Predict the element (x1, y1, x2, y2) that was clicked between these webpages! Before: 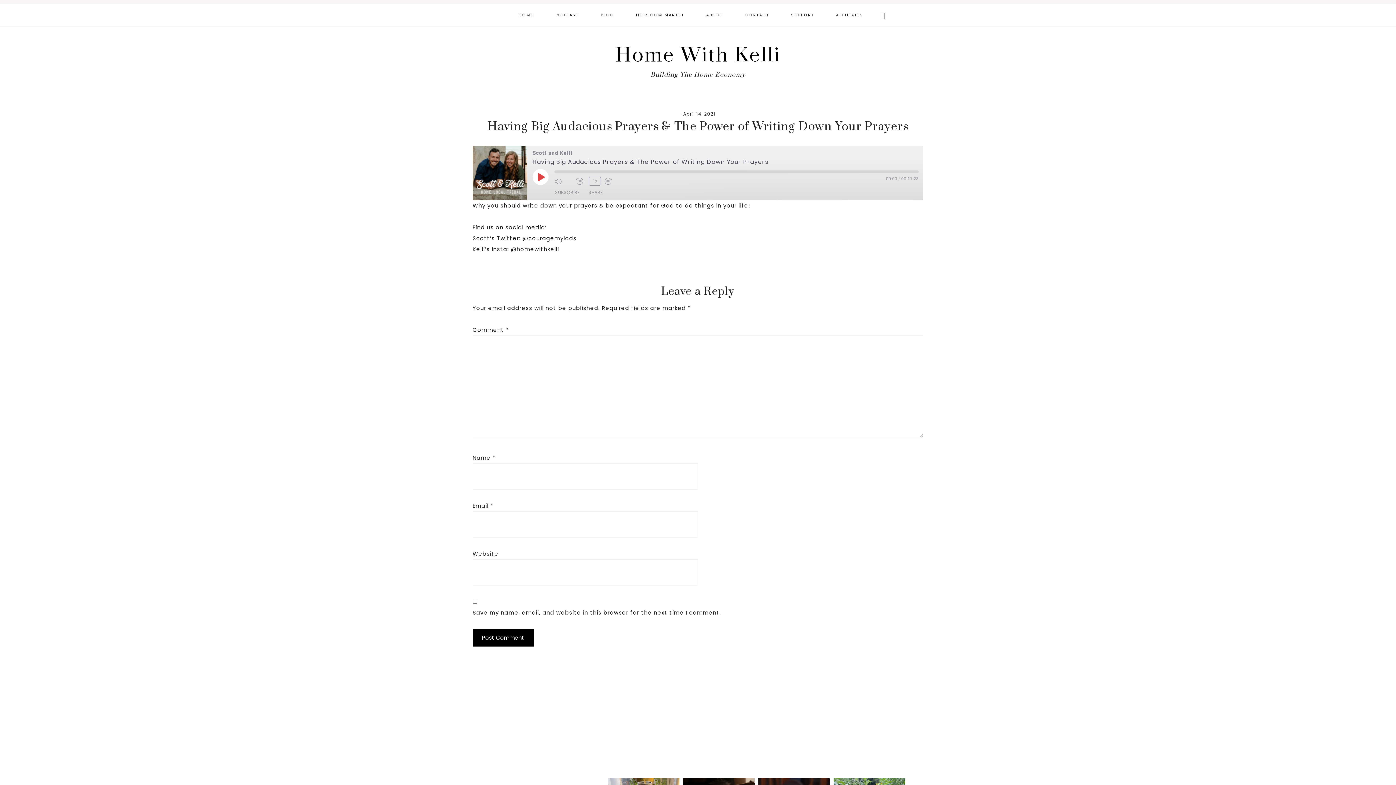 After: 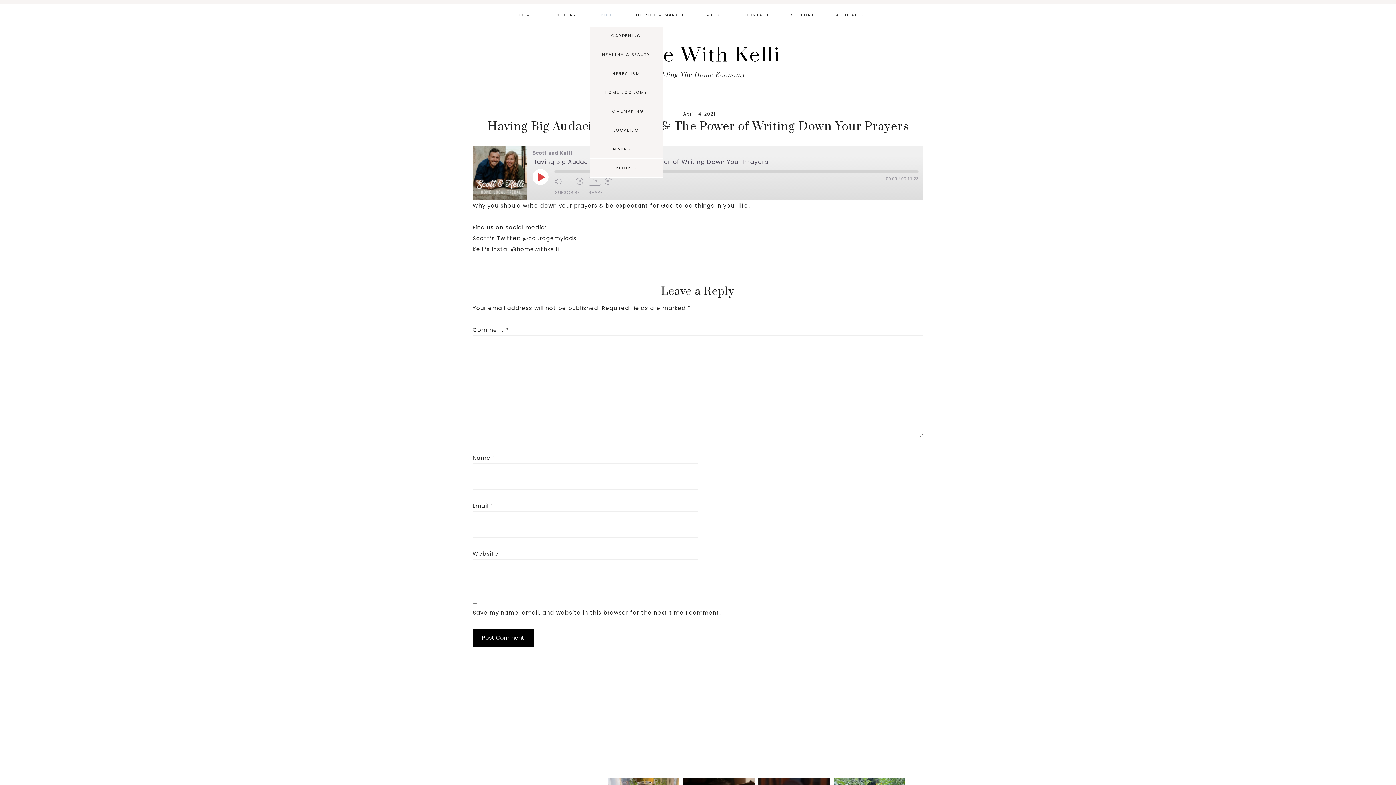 Action: bbox: (590, 3, 625, 26) label: BLOG